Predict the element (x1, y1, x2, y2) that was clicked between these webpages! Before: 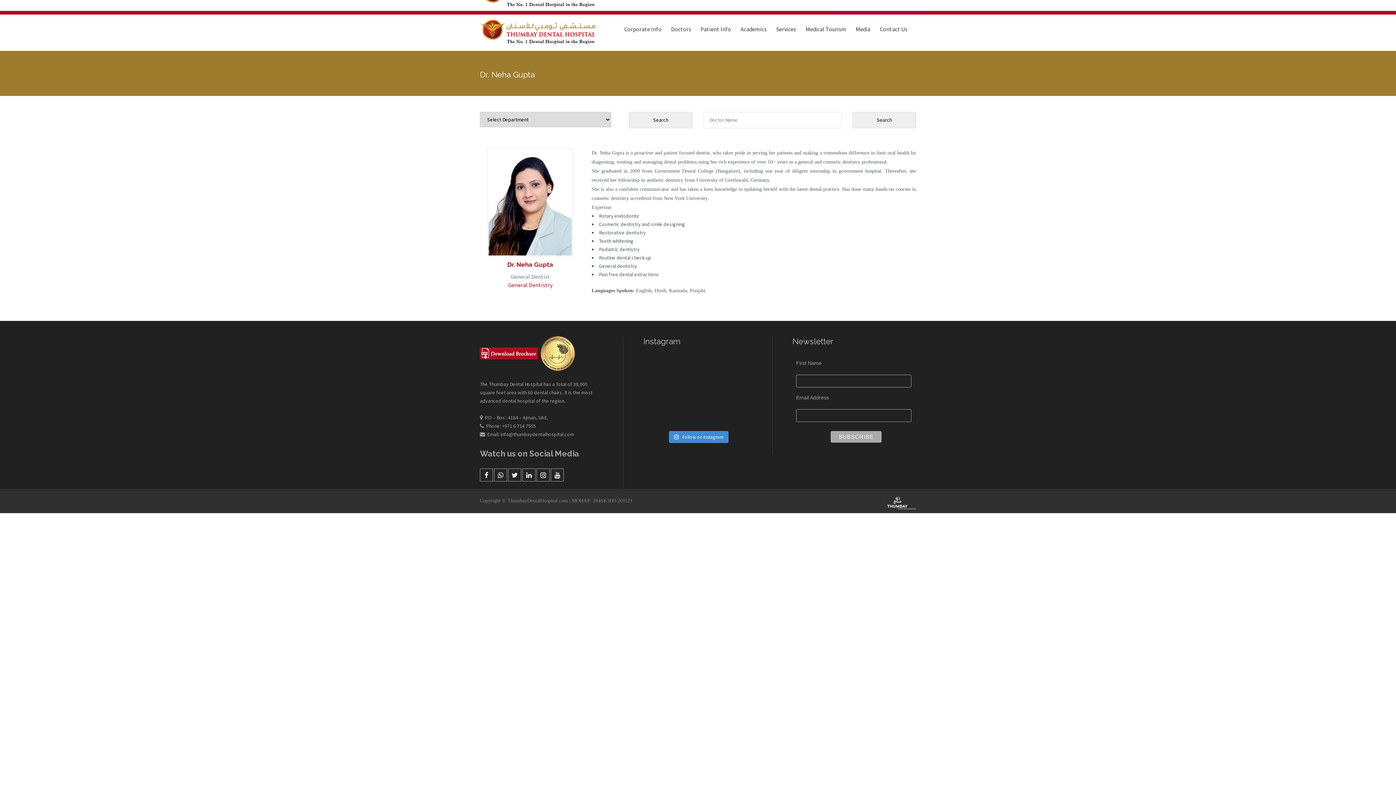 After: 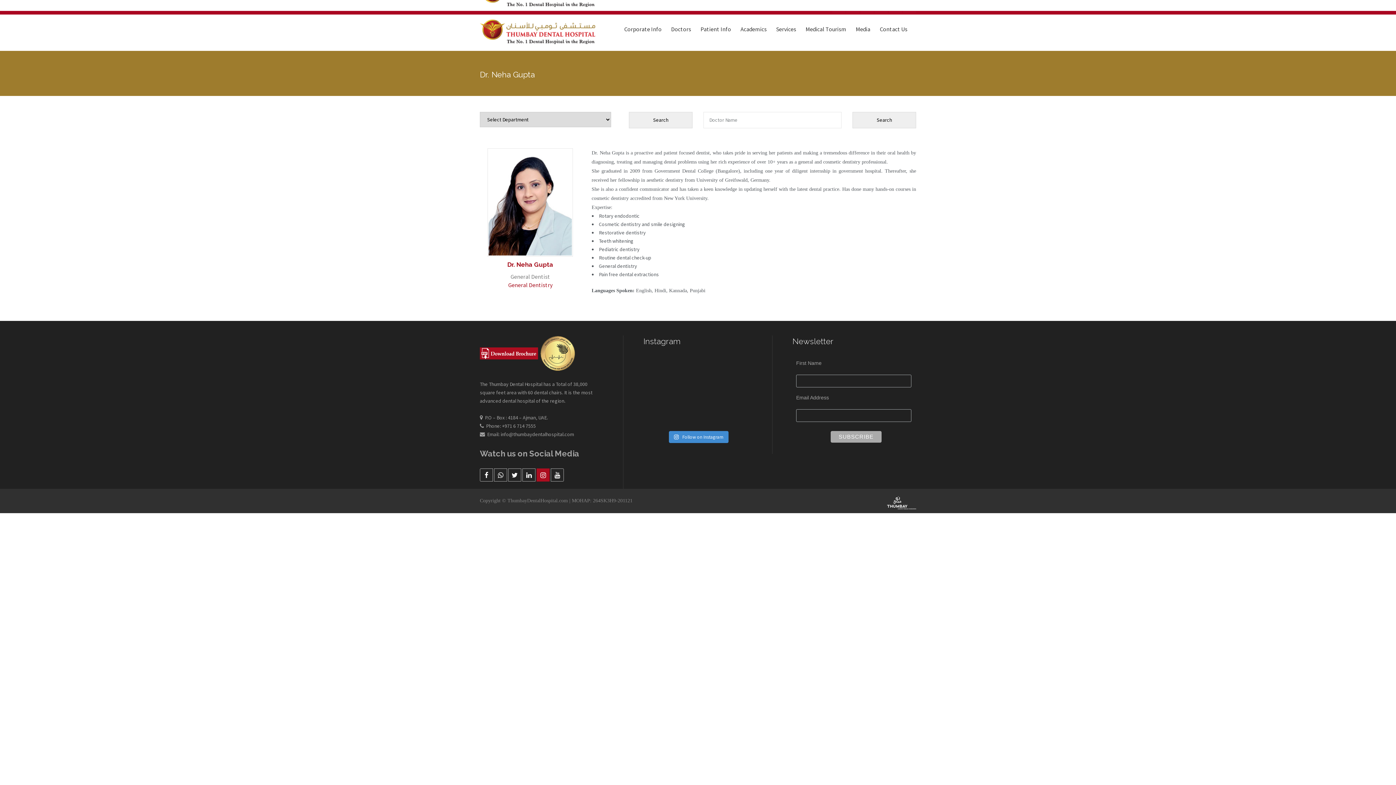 Action: bbox: (537, 469, 549, 481)